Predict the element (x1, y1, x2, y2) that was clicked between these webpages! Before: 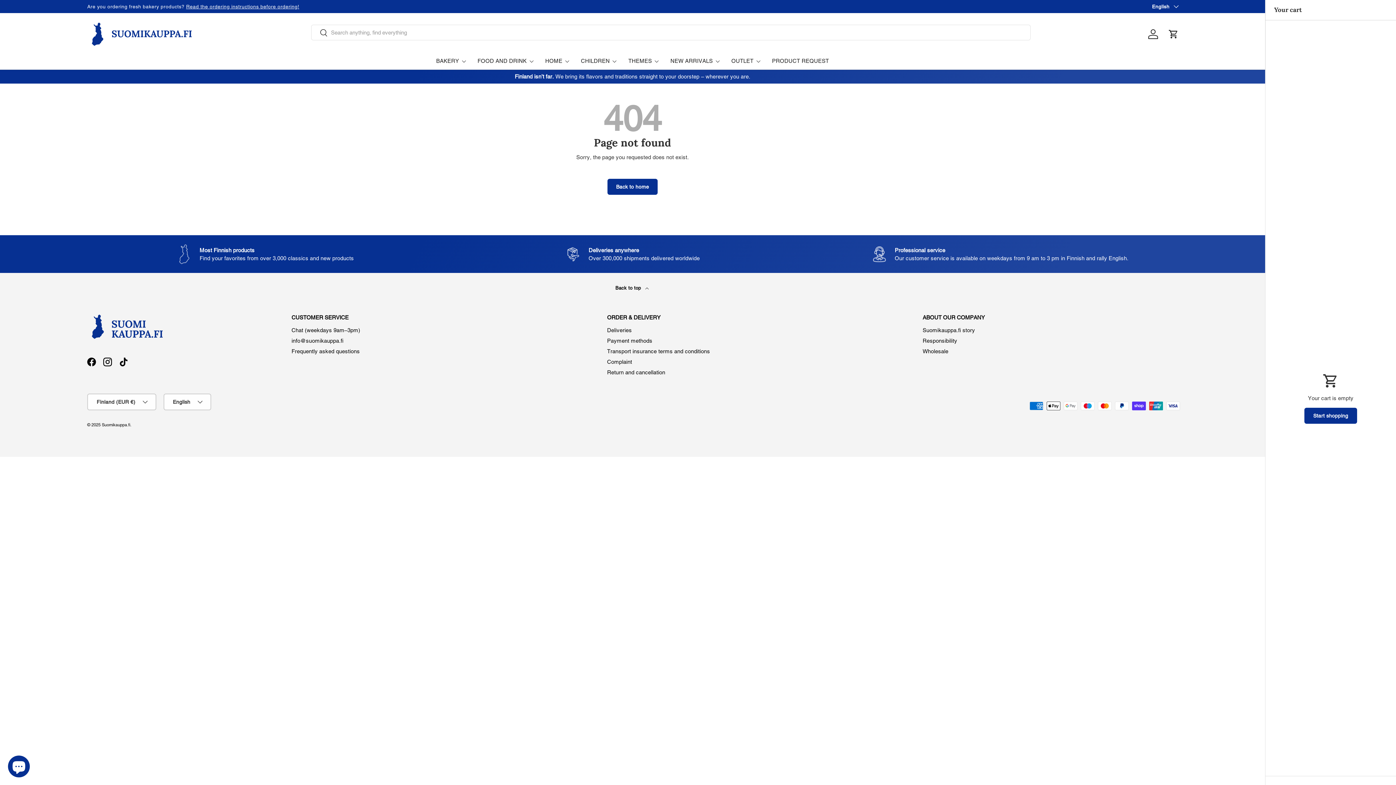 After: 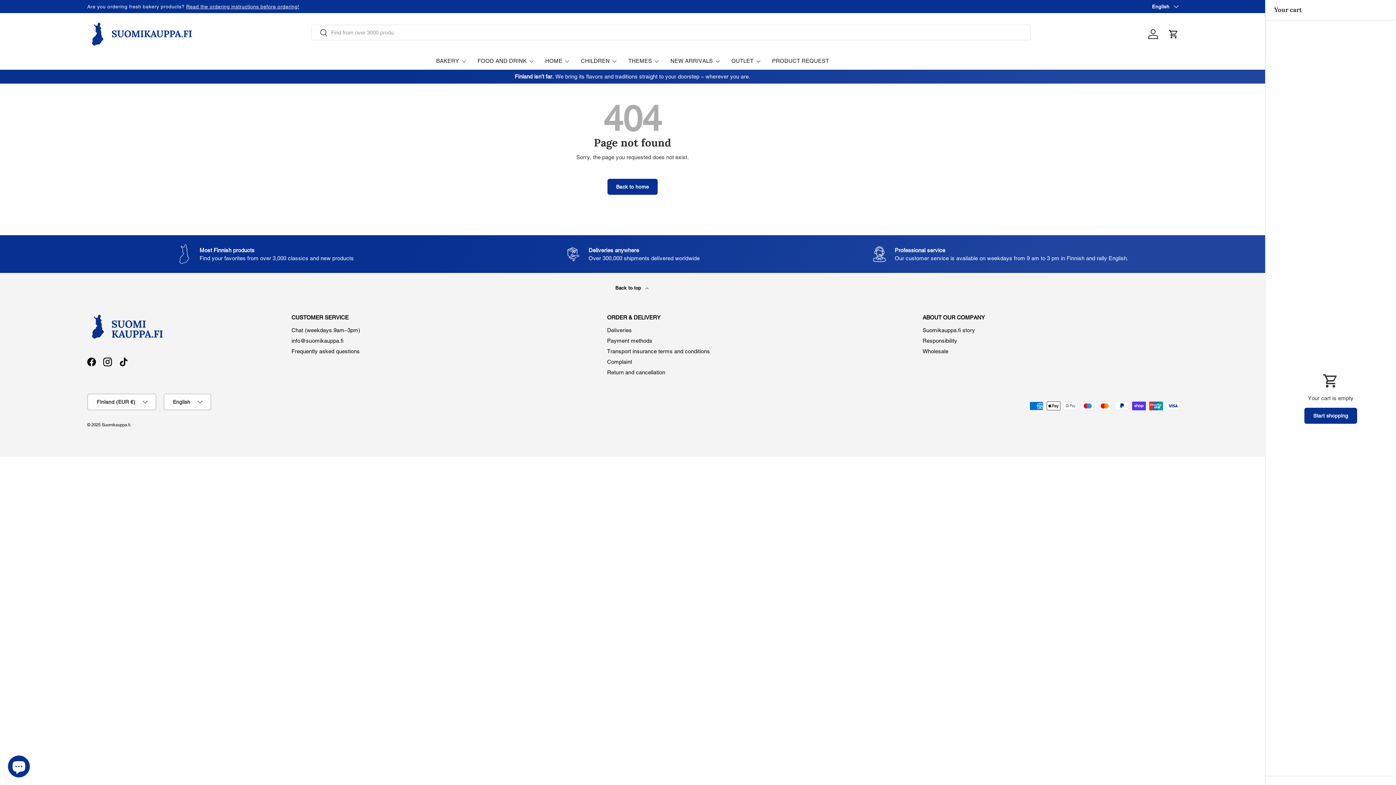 Action: bbox: (291, 337, 343, 344) label: info@suomikauppa.fi